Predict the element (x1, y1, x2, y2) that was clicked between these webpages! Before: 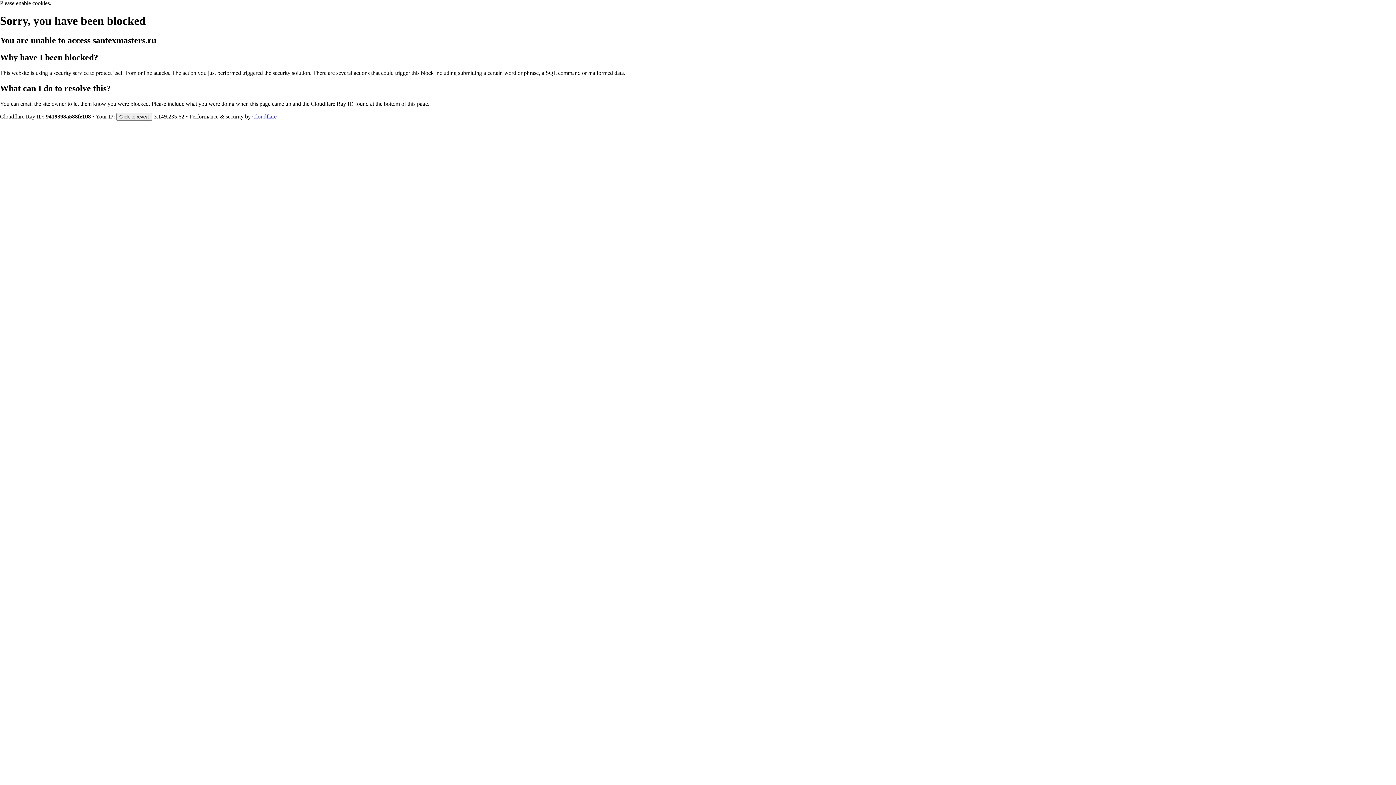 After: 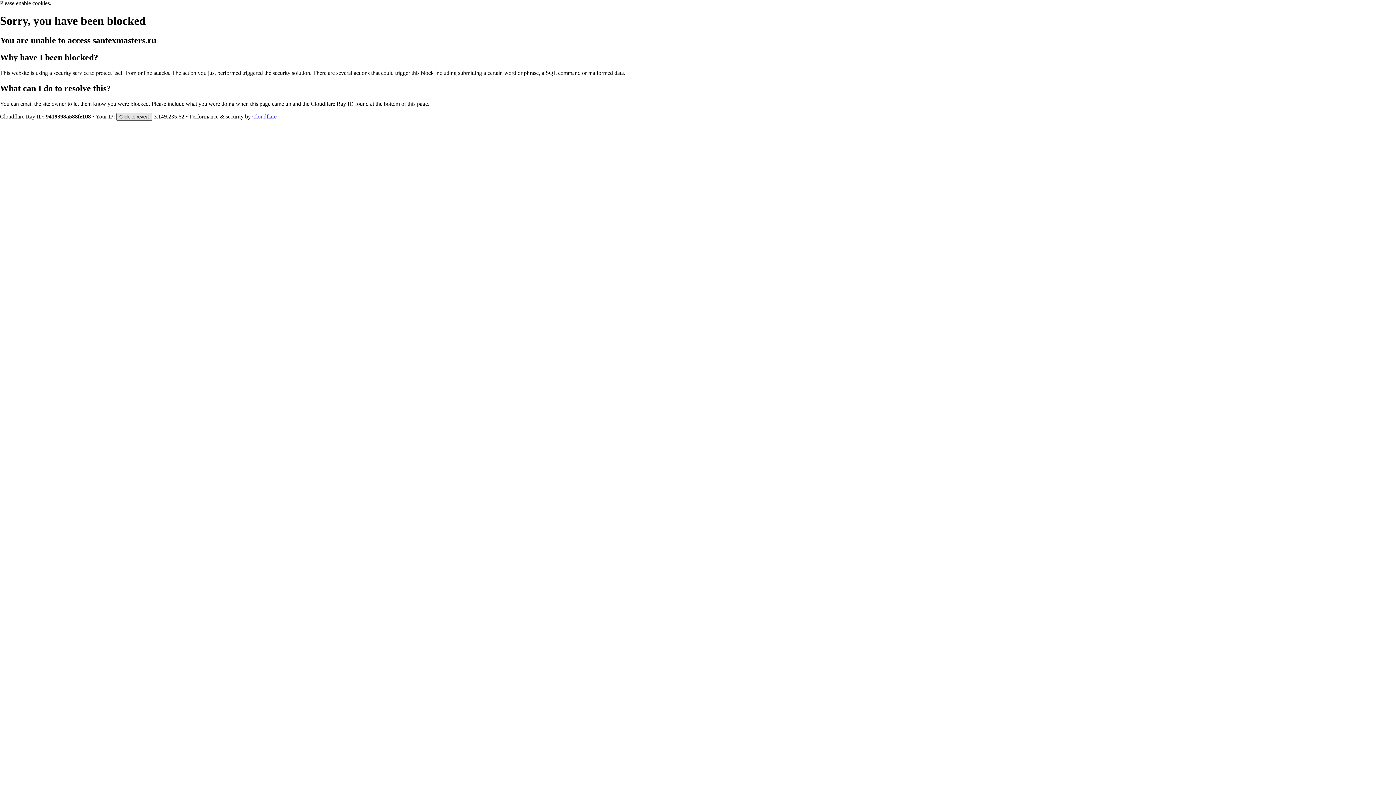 Action: bbox: (116, 112, 152, 120) label: Click to reveal